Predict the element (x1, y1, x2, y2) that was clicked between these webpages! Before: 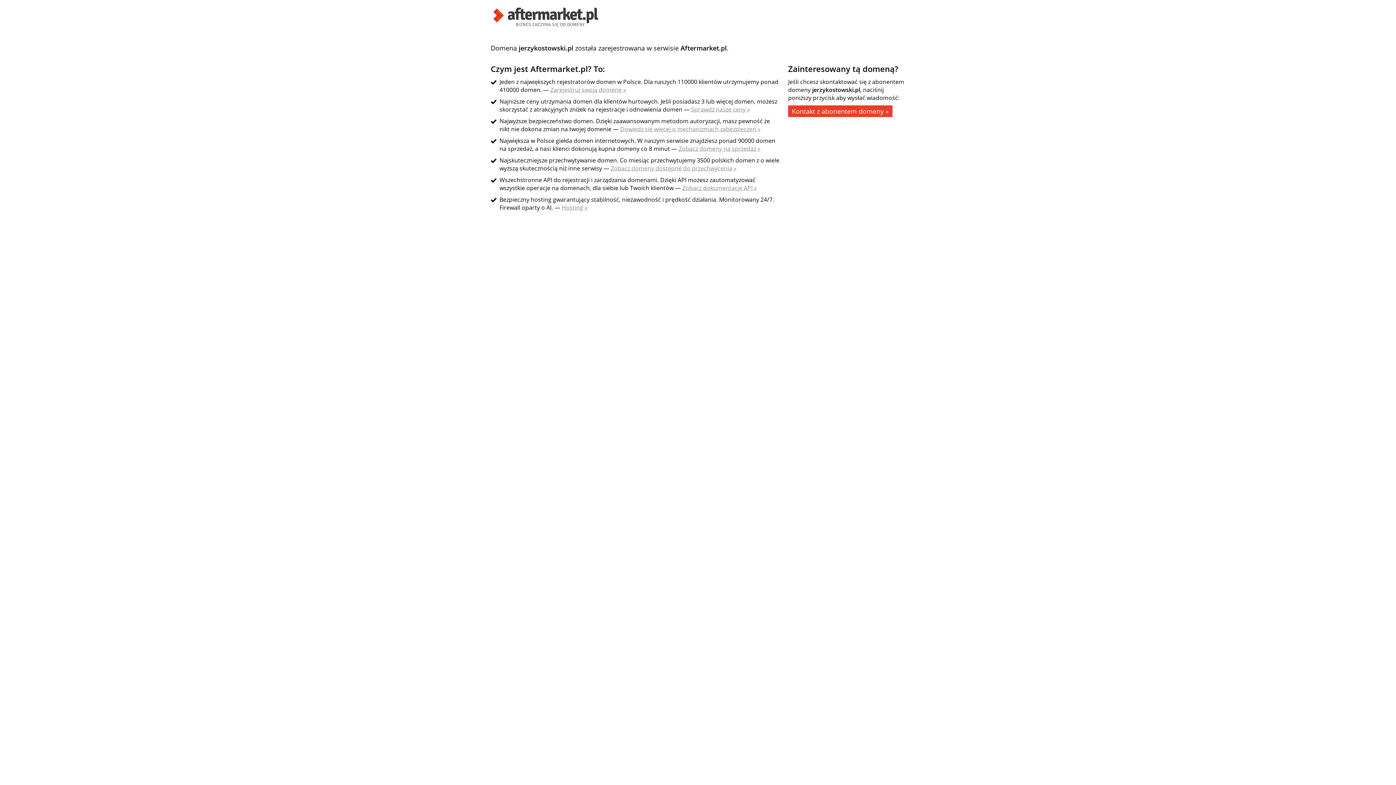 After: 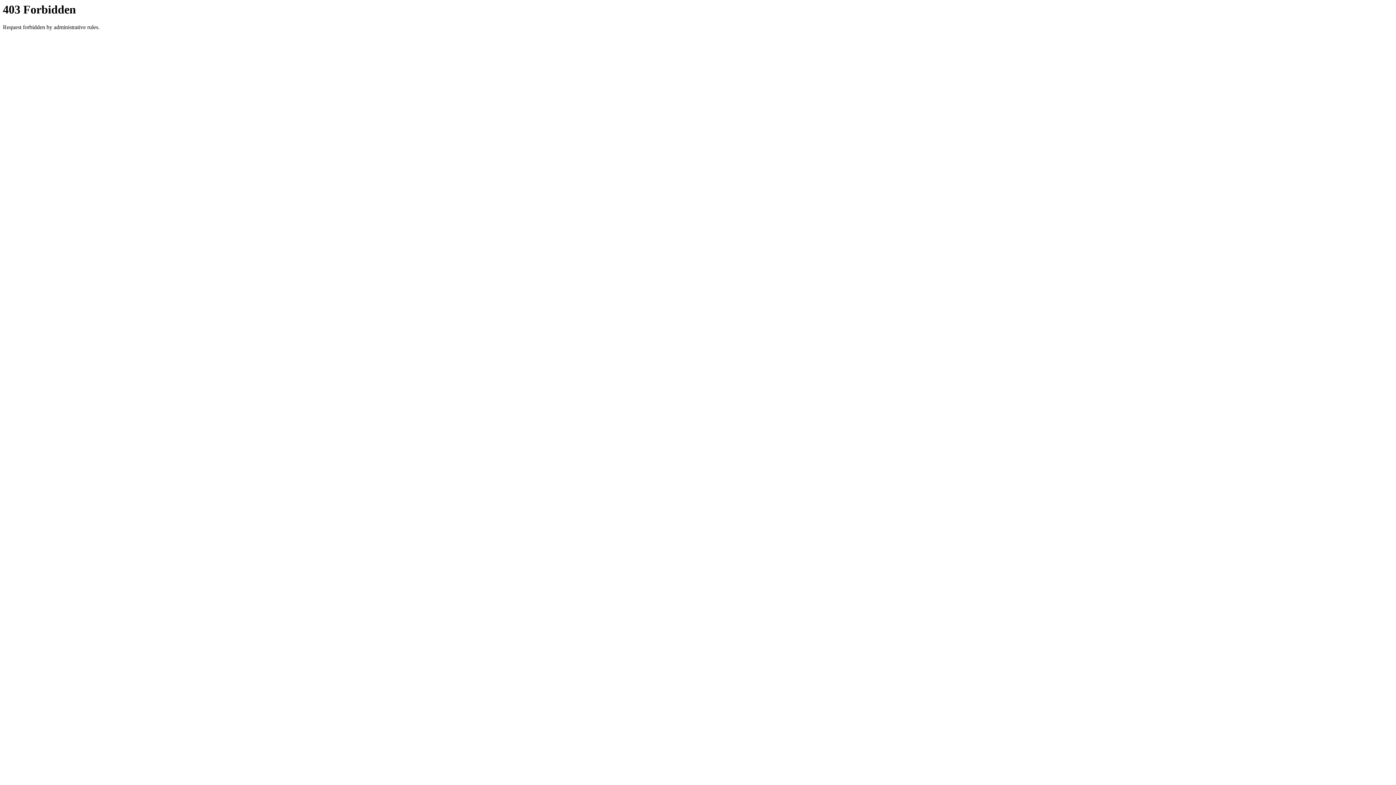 Action: label: Zobacz domeny dostępne do przechwycenia » bbox: (610, 164, 736, 172)